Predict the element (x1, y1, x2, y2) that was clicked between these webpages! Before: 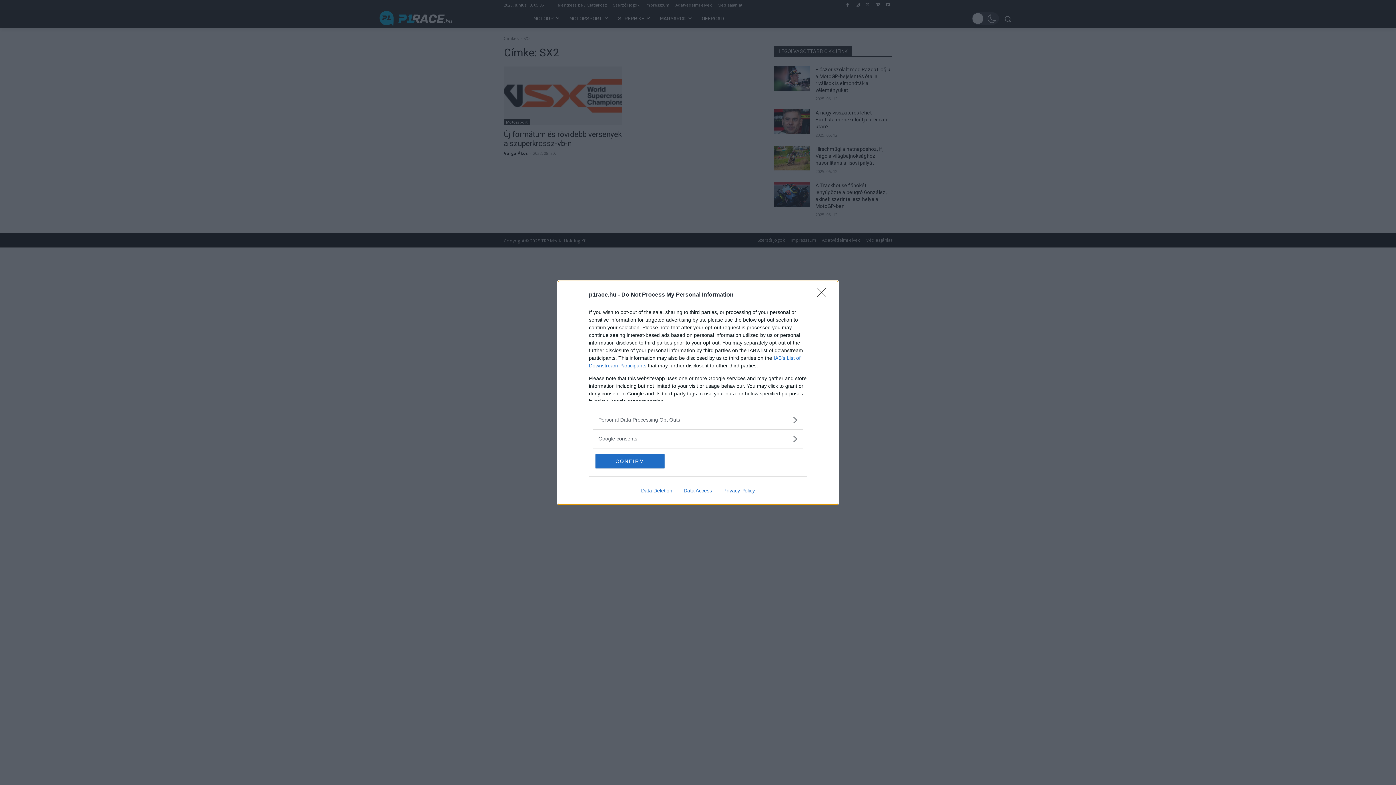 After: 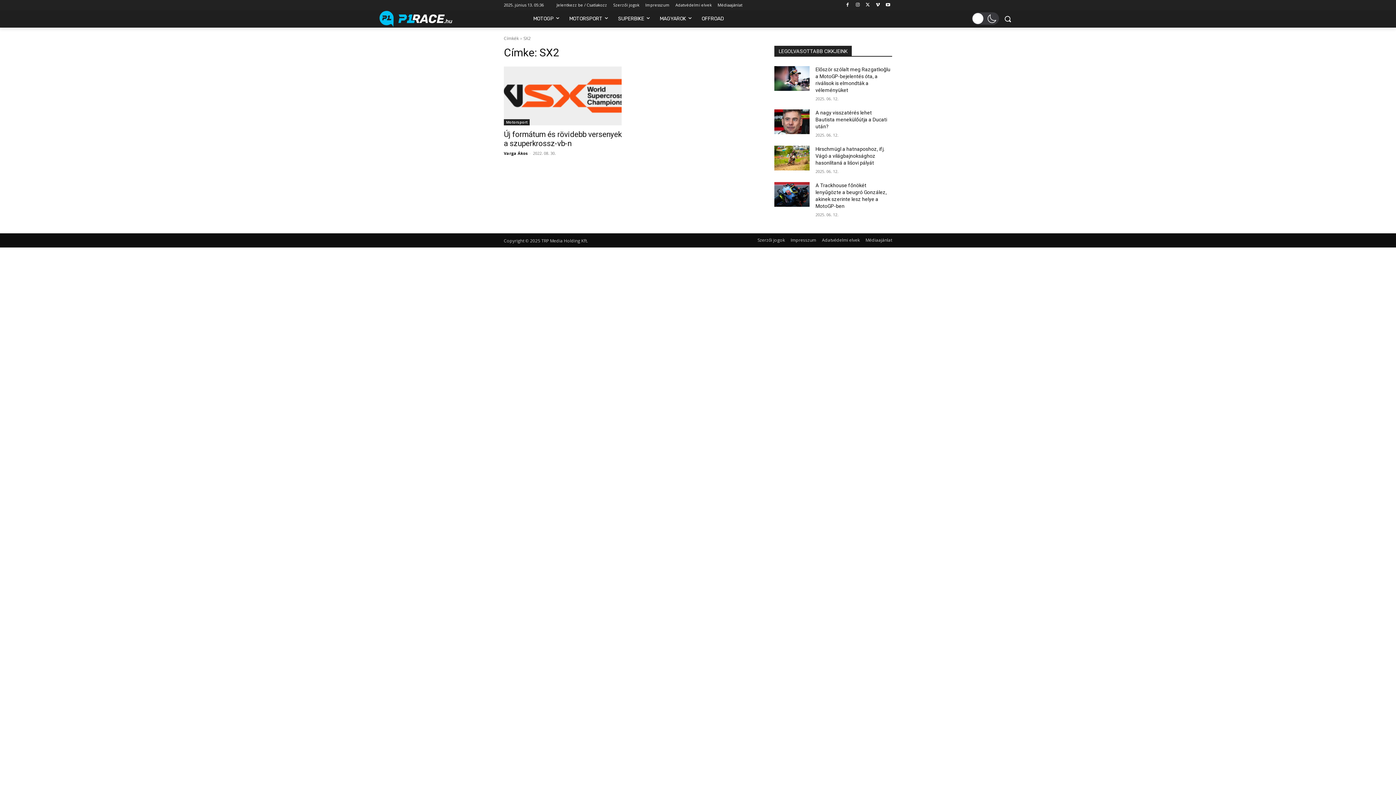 Action: label: Close bbox: (817, 288, 830, 302)